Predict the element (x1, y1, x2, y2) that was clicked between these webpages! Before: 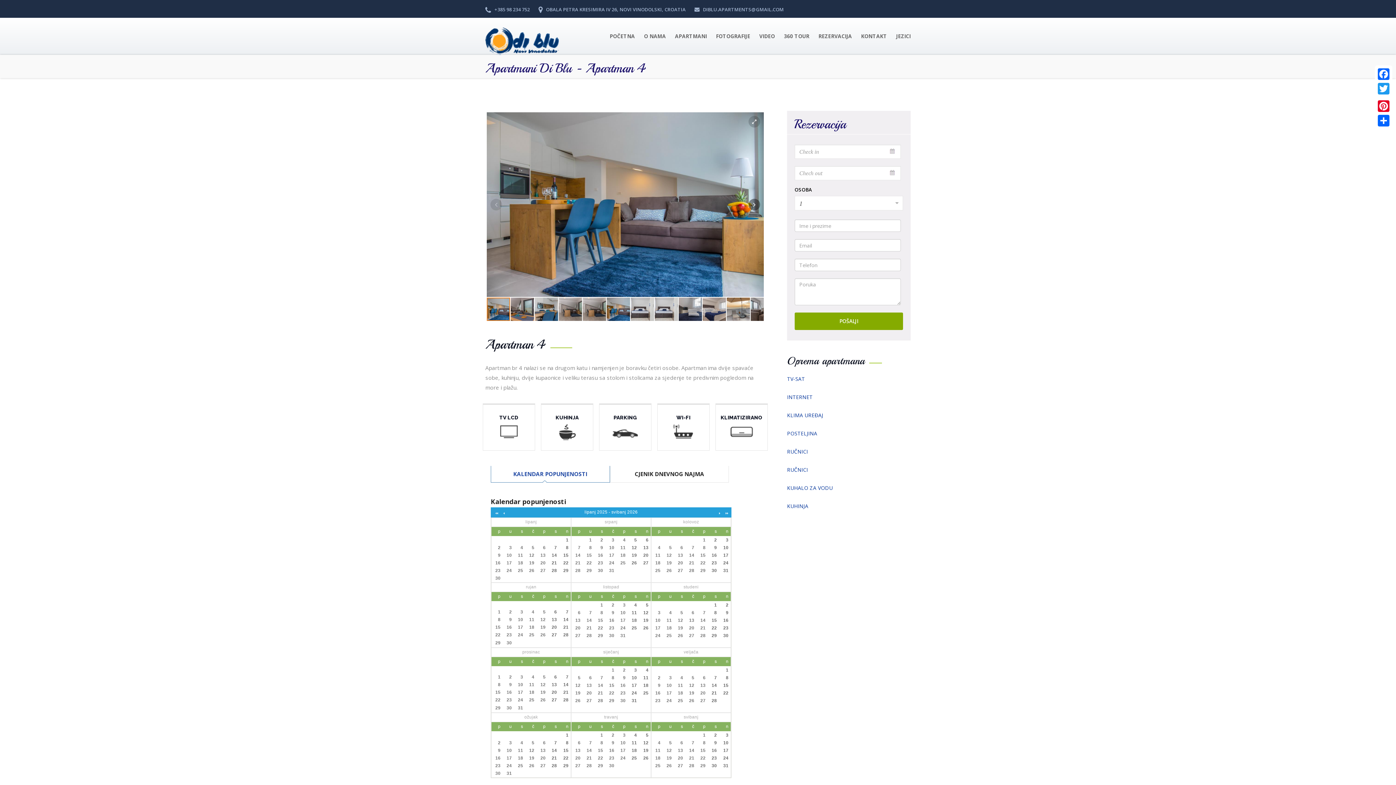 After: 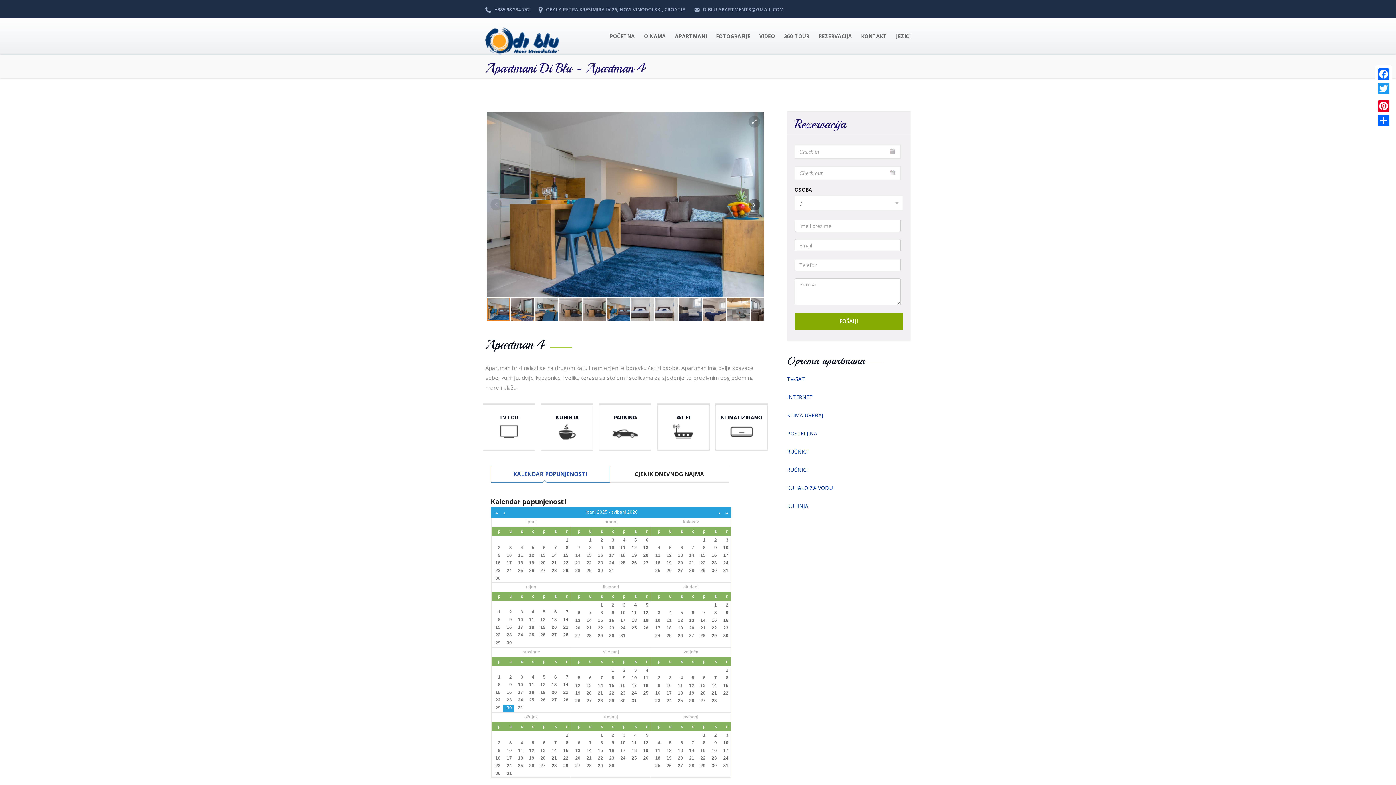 Action: bbox: (503, 705, 513, 711) label: 30